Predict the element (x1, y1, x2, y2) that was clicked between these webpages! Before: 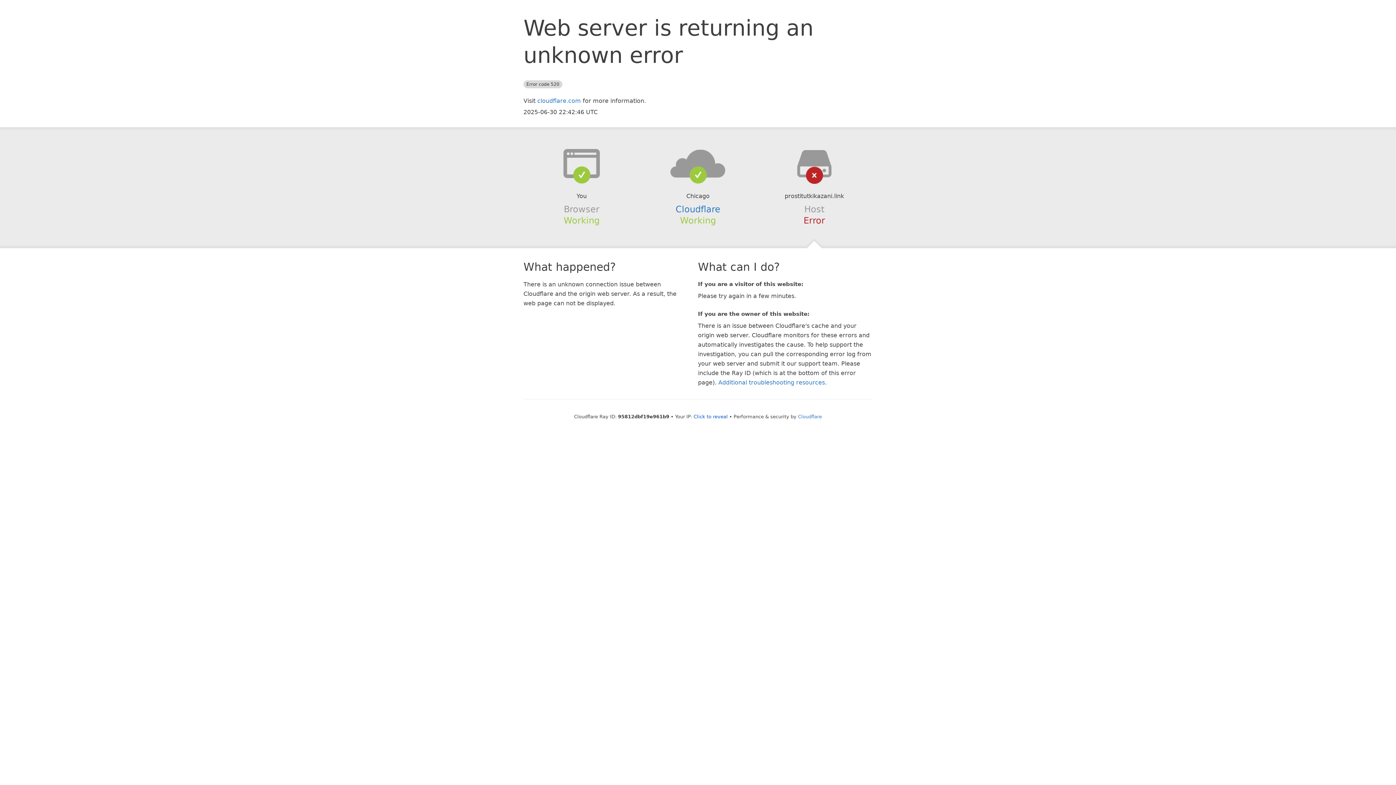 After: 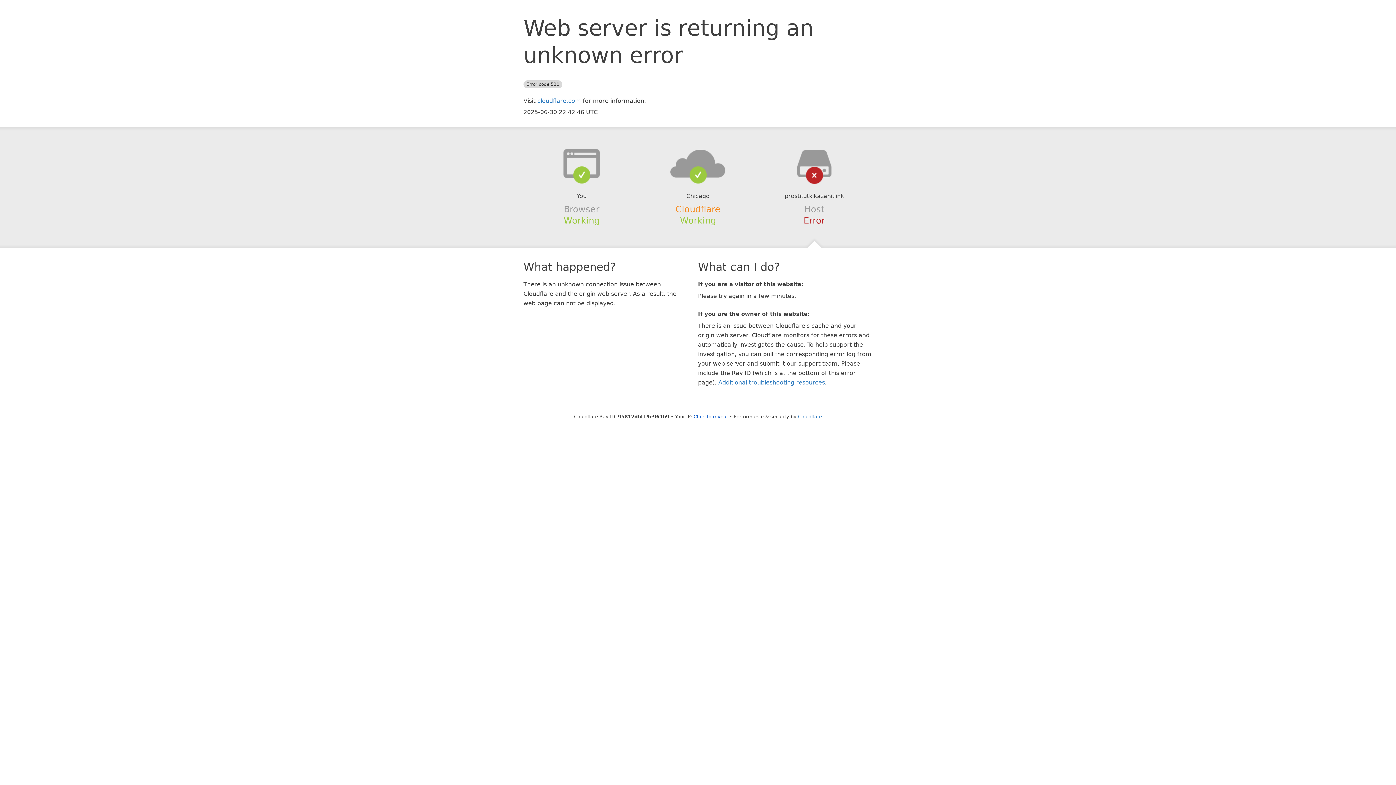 Action: label: Cloudflare bbox: (675, 204, 720, 214)